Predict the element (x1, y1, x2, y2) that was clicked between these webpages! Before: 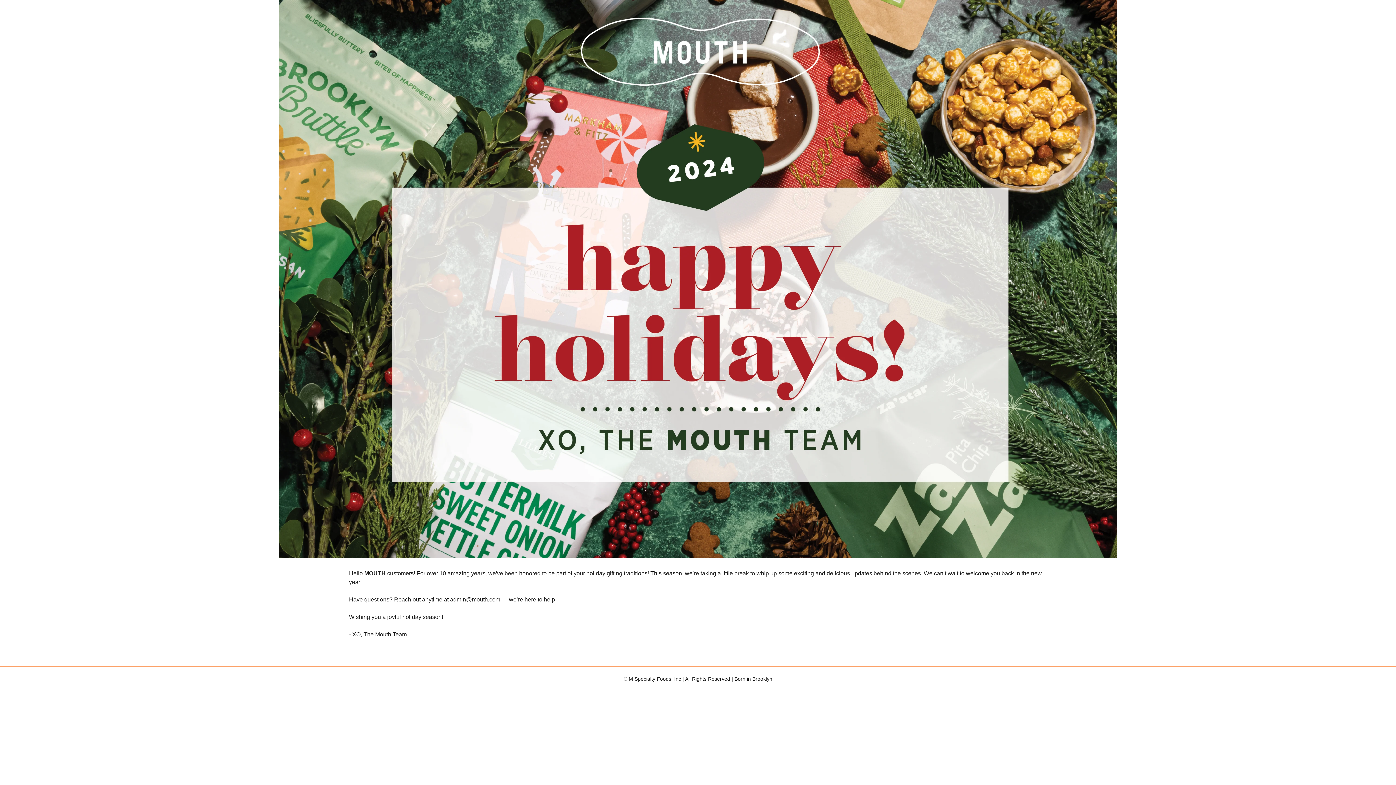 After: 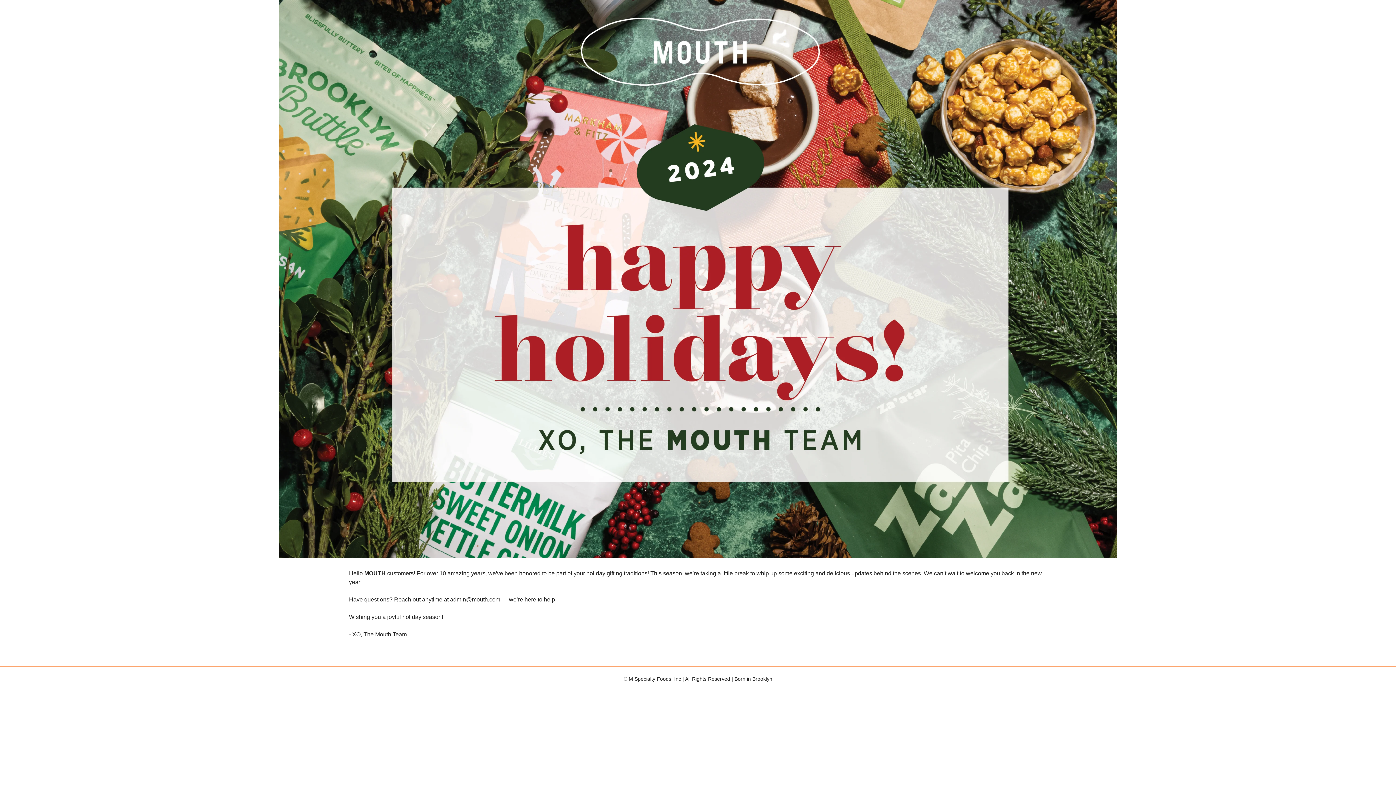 Action: label: admin@mouth.com bbox: (450, 596, 500, 602)